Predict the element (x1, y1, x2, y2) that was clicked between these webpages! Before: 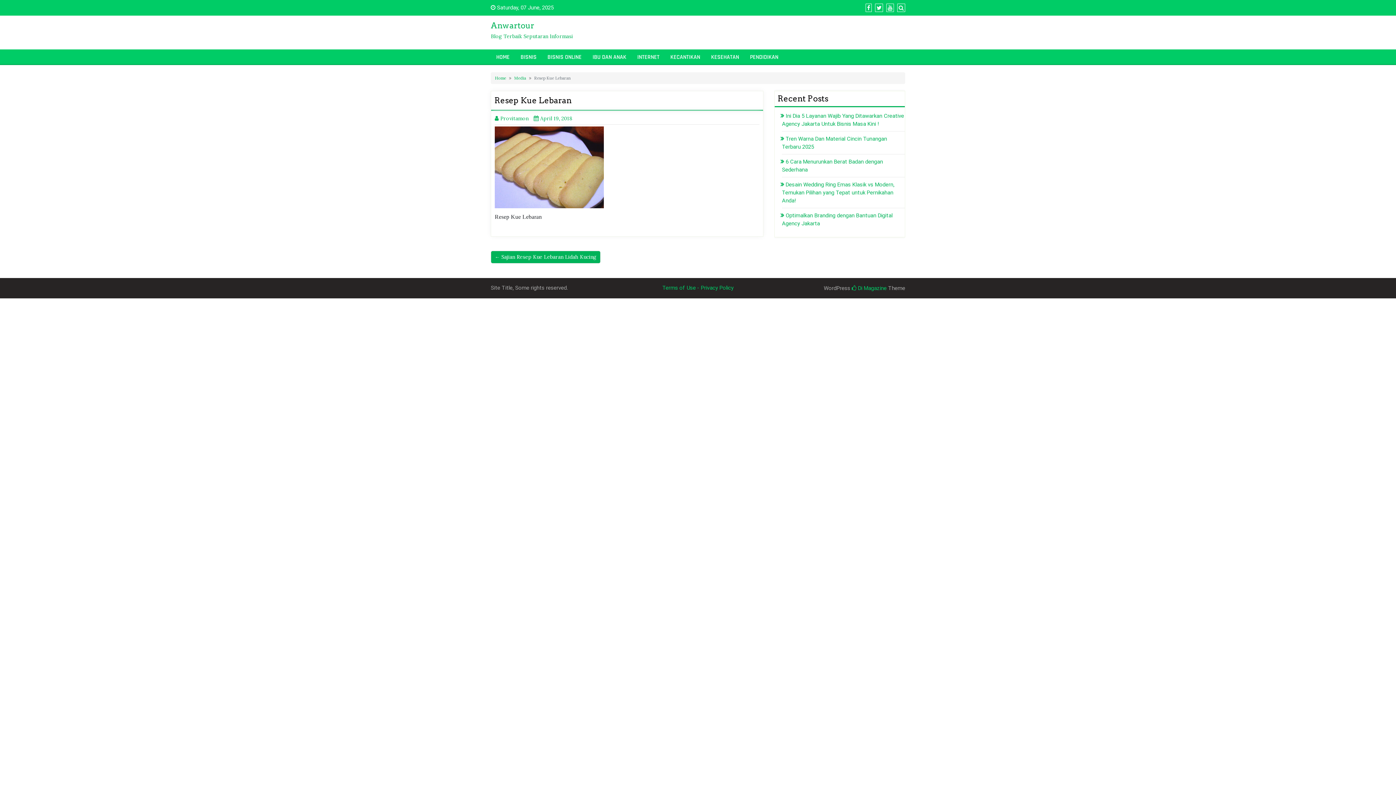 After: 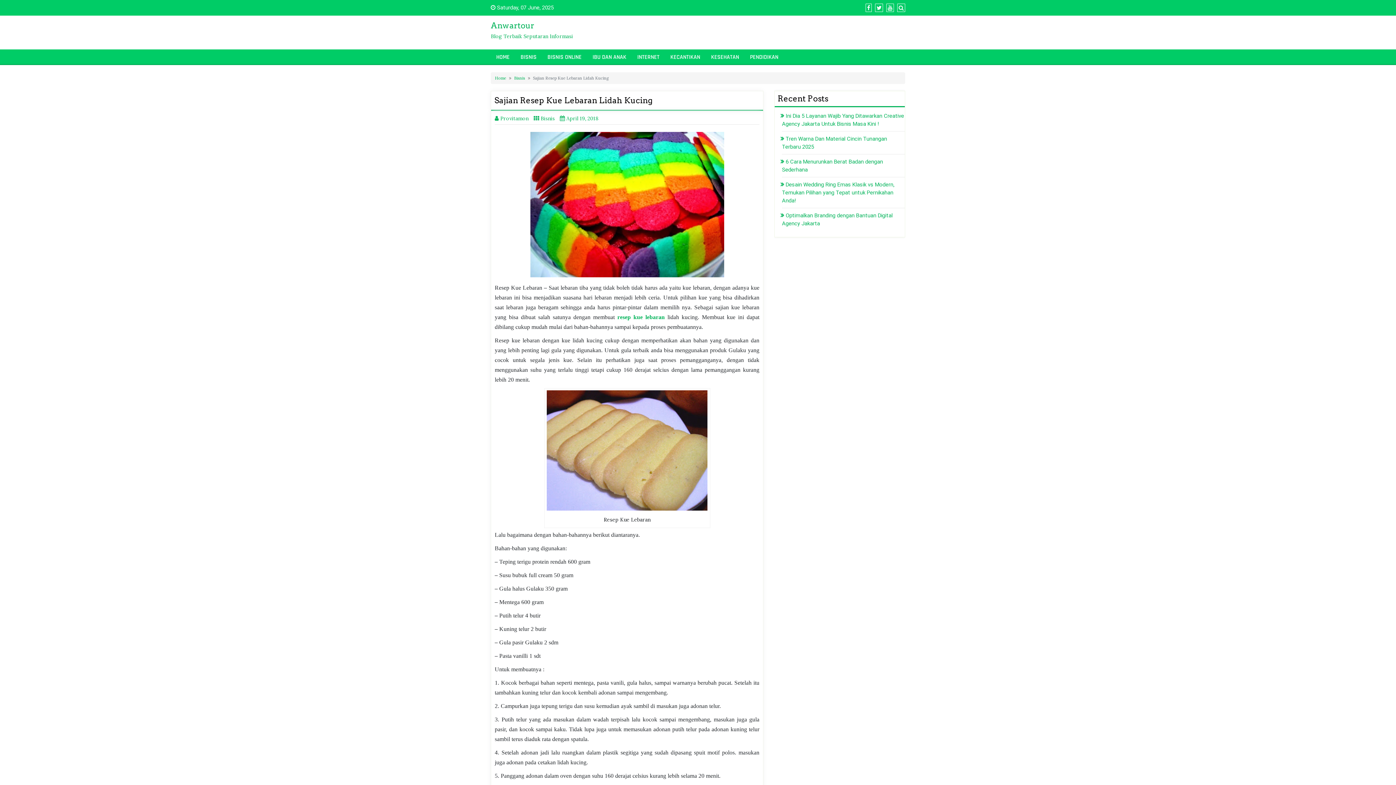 Action: bbox: (490, 250, 600, 263) label: ← Sajian Resep Kue Lebaran Lidah Kucing